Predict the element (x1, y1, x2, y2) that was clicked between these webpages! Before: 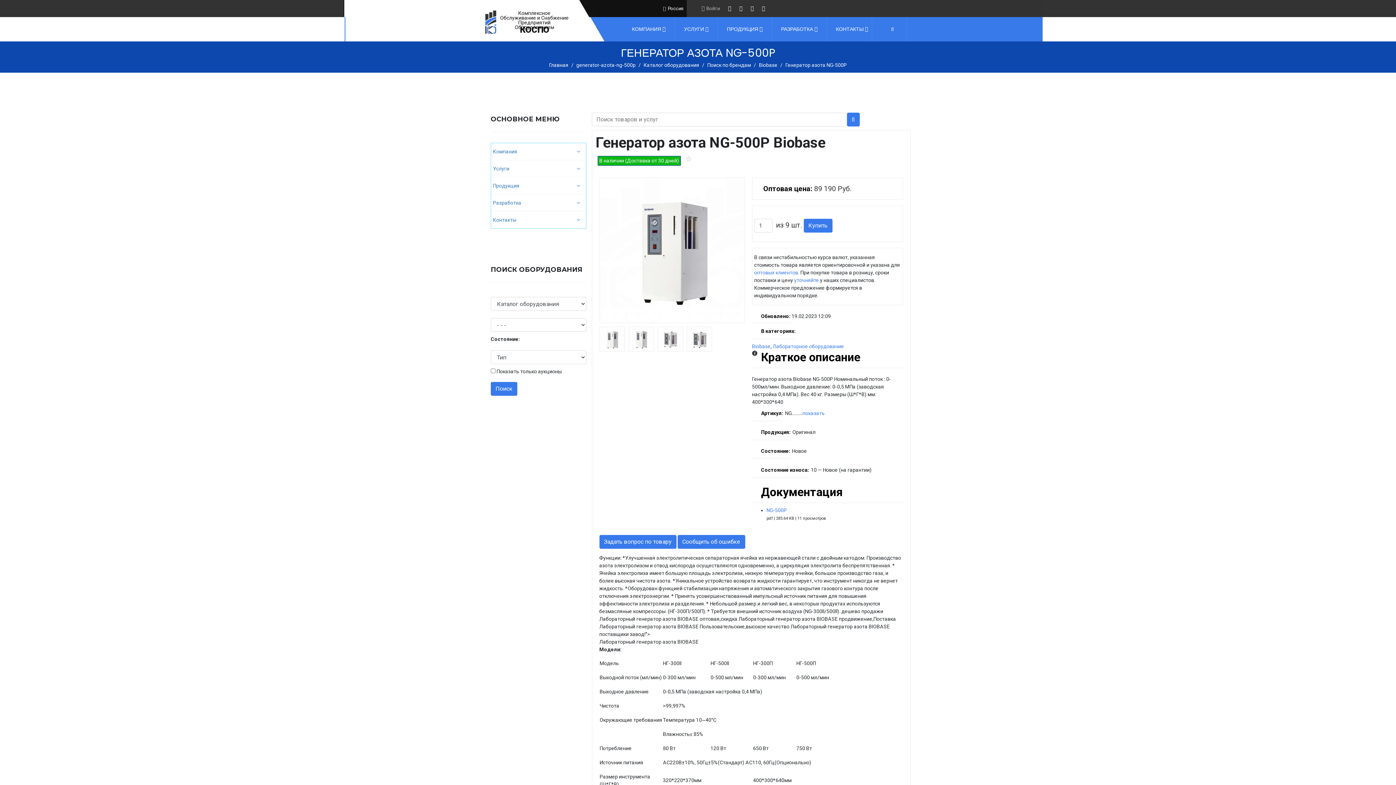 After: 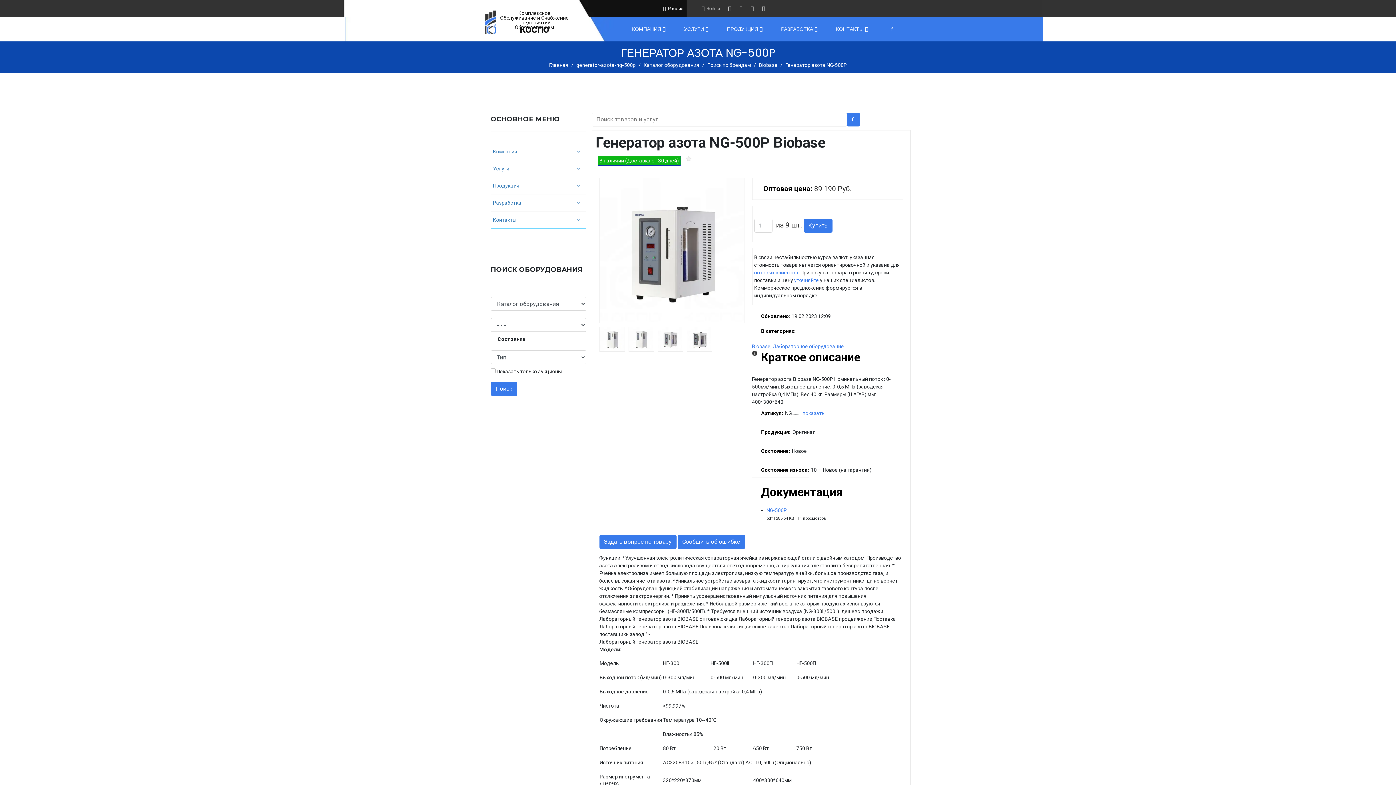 Action: bbox: (686, 326, 712, 352)